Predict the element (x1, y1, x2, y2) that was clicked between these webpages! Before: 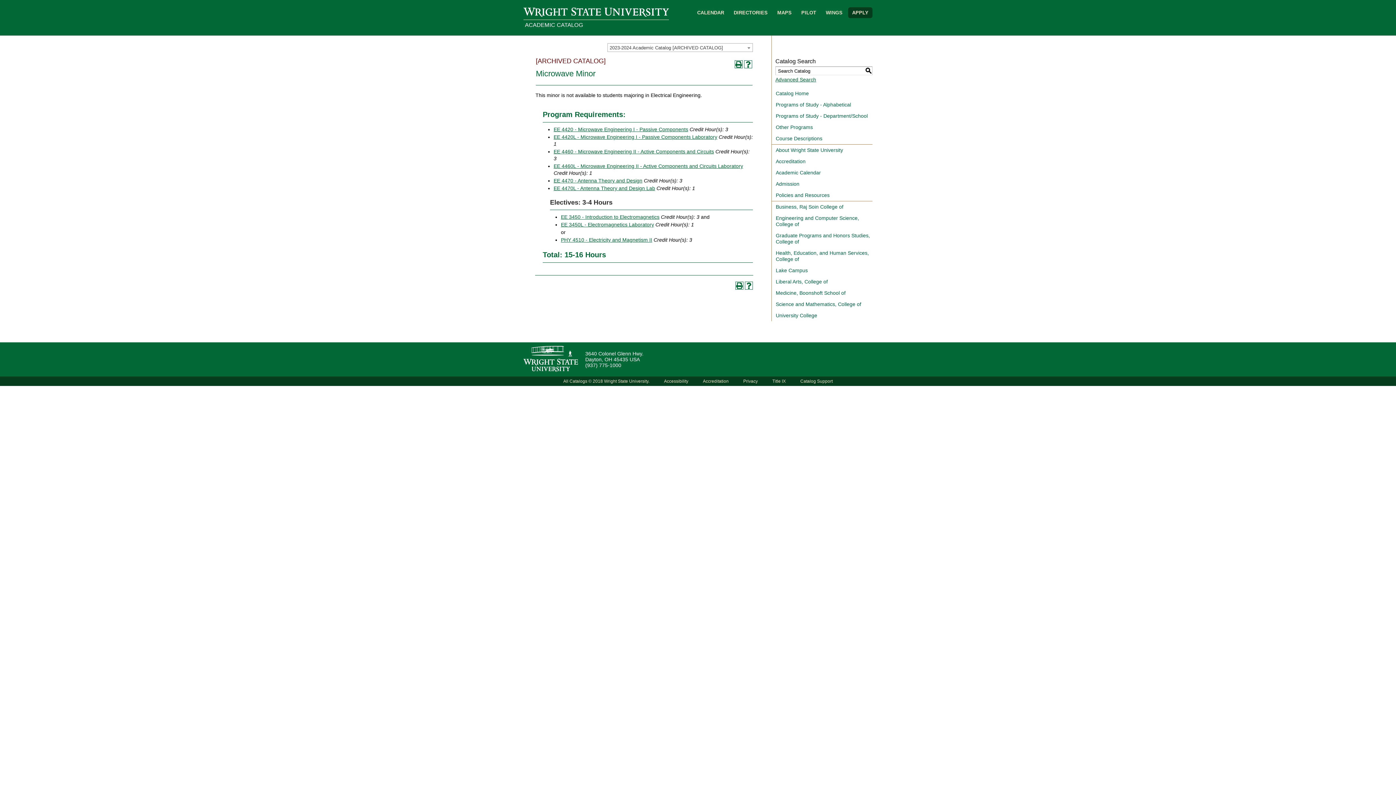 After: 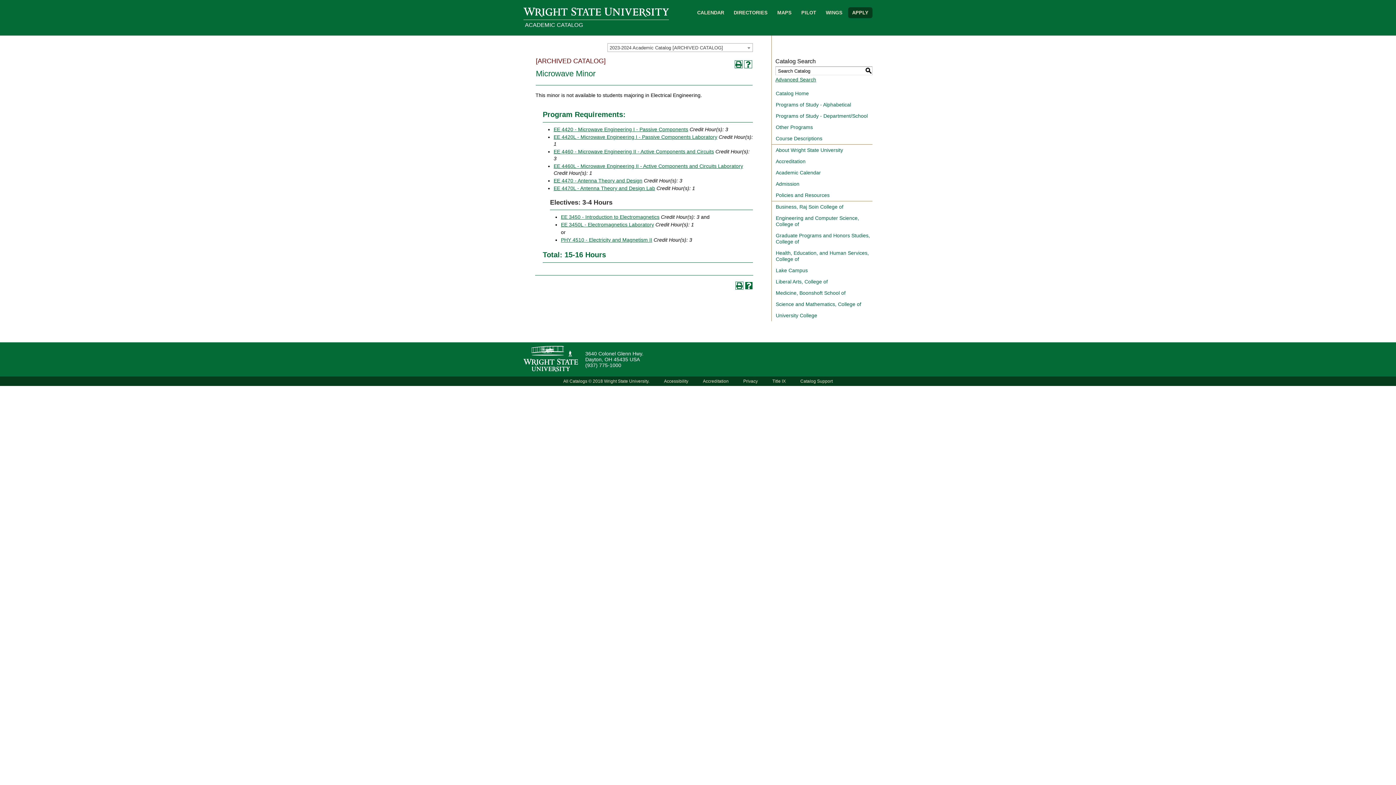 Action: bbox: (745, 281, 753, 289) label: Help (opens a new window)